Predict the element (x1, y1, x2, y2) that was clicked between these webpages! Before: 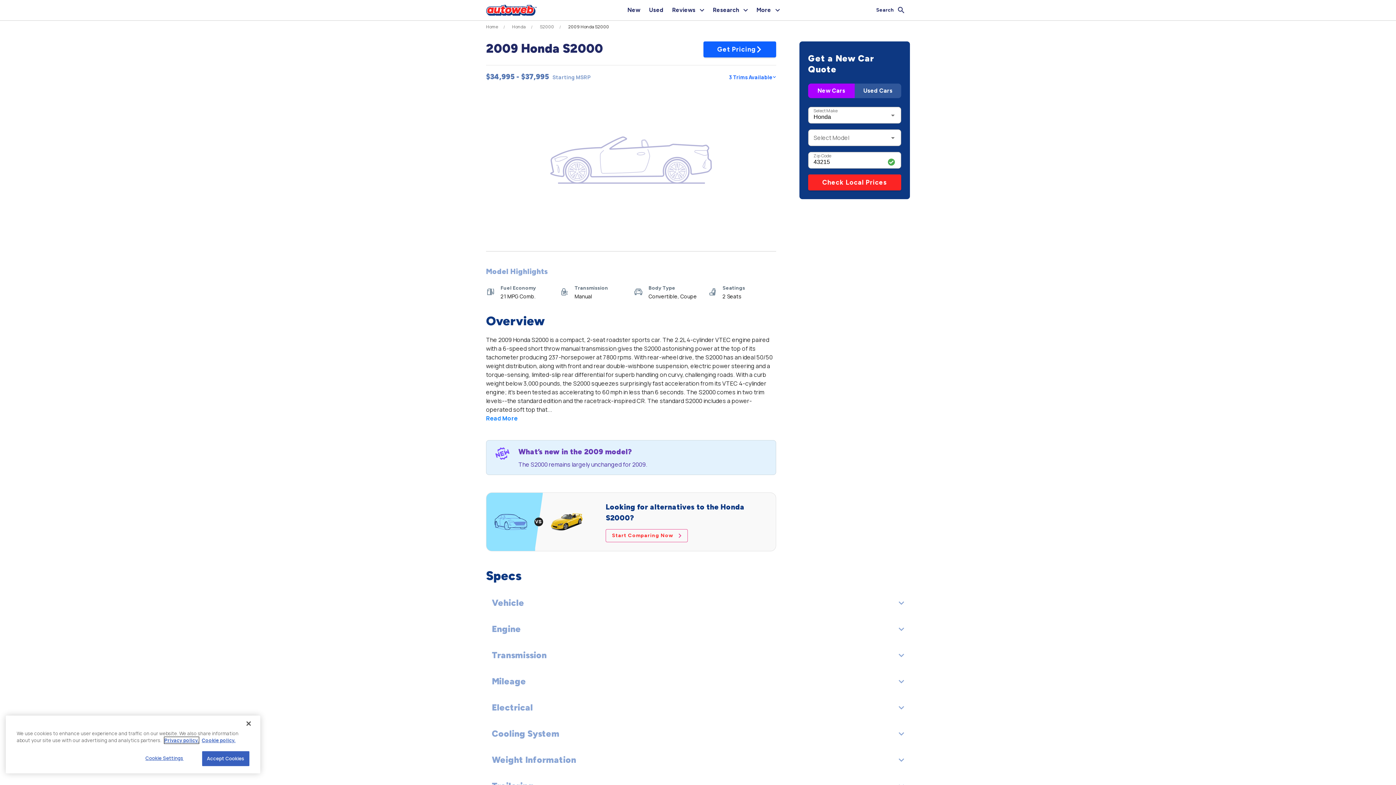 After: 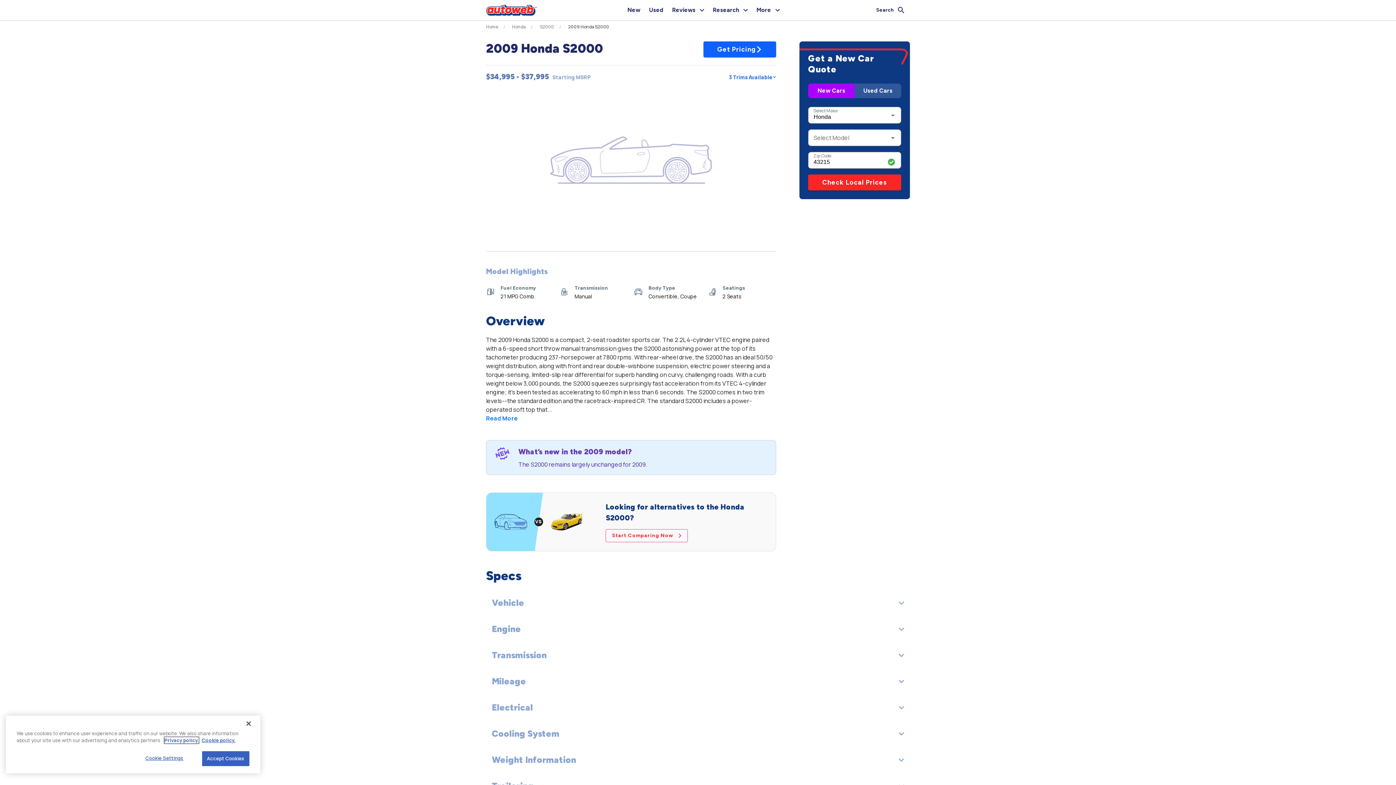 Action: label: Privacy policy. bbox: (164, 737, 198, 744)